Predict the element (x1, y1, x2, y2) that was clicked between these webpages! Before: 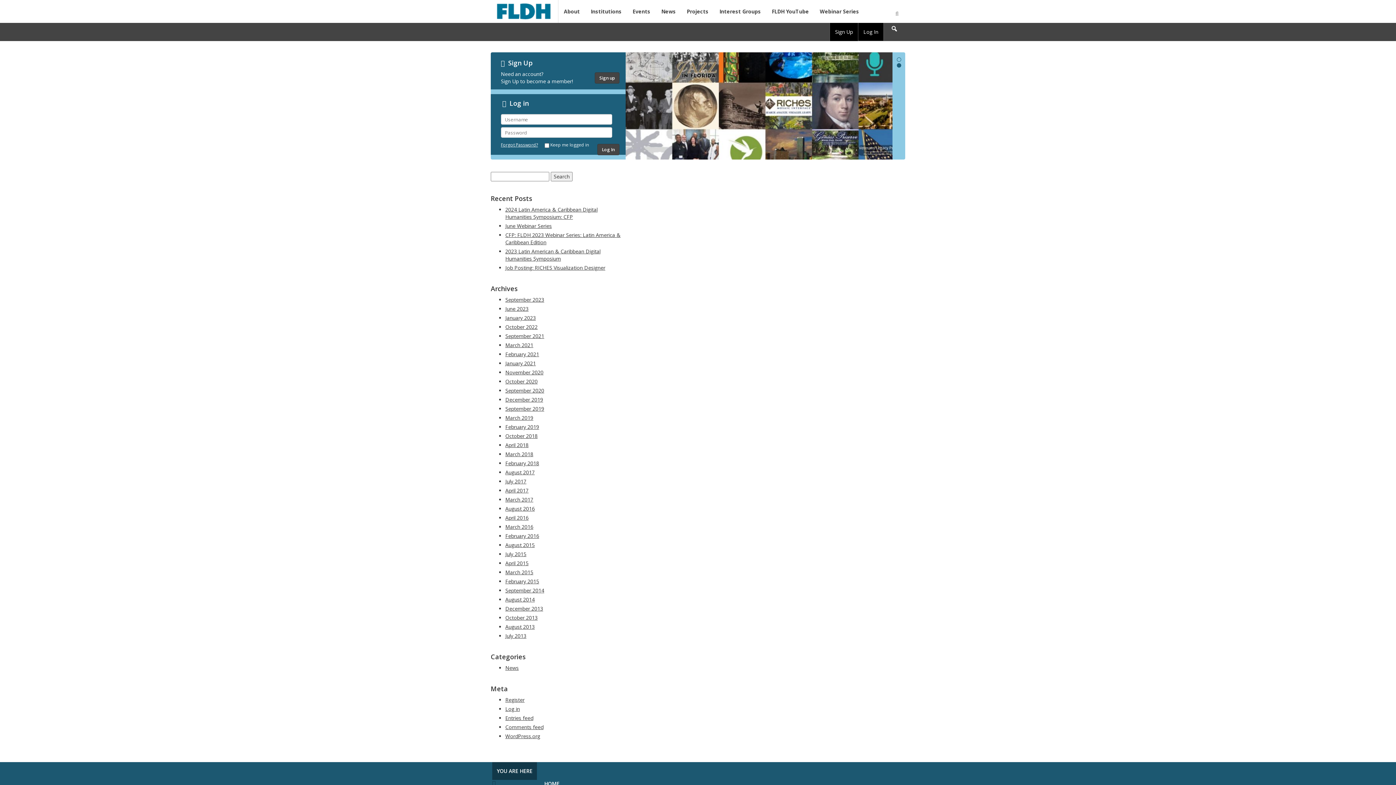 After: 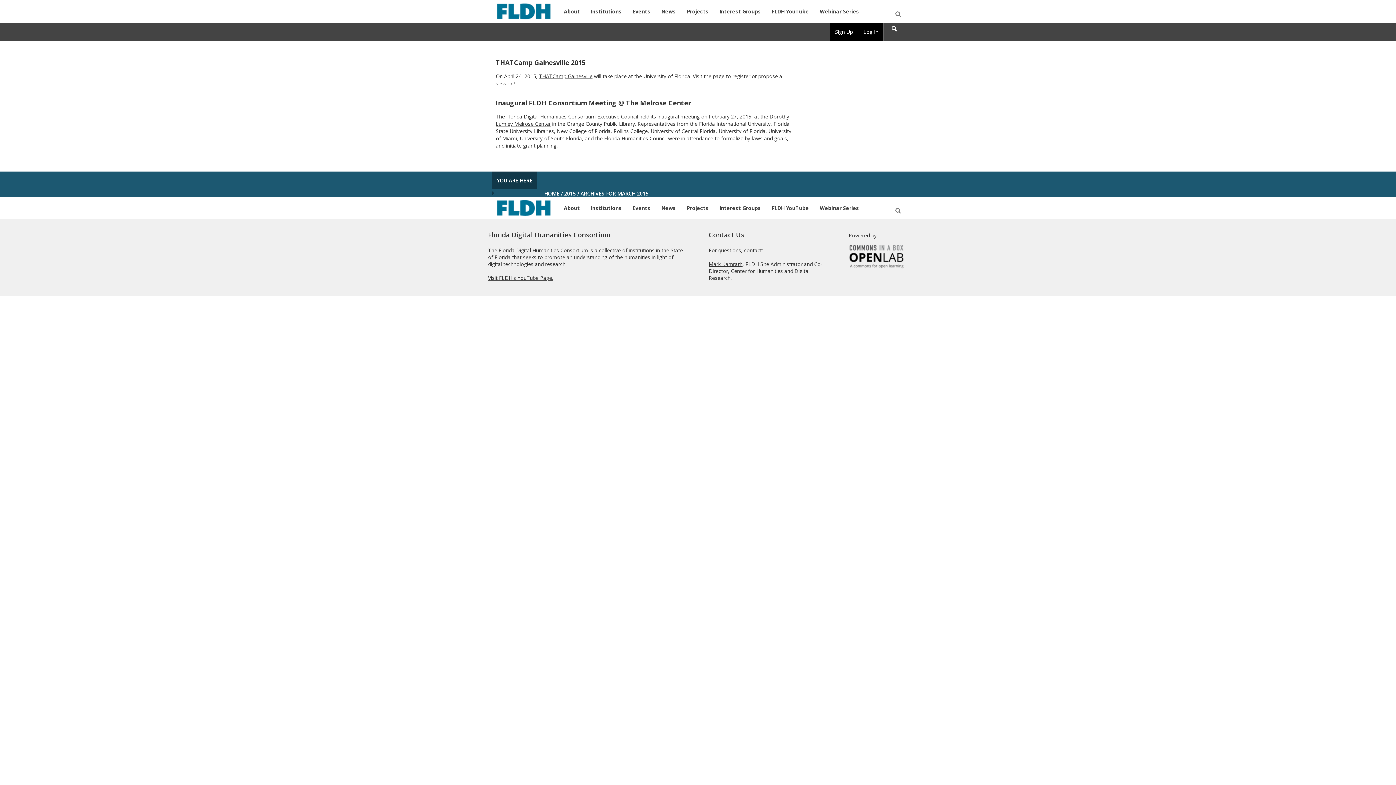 Action: label: March 2015 bbox: (505, 569, 533, 576)